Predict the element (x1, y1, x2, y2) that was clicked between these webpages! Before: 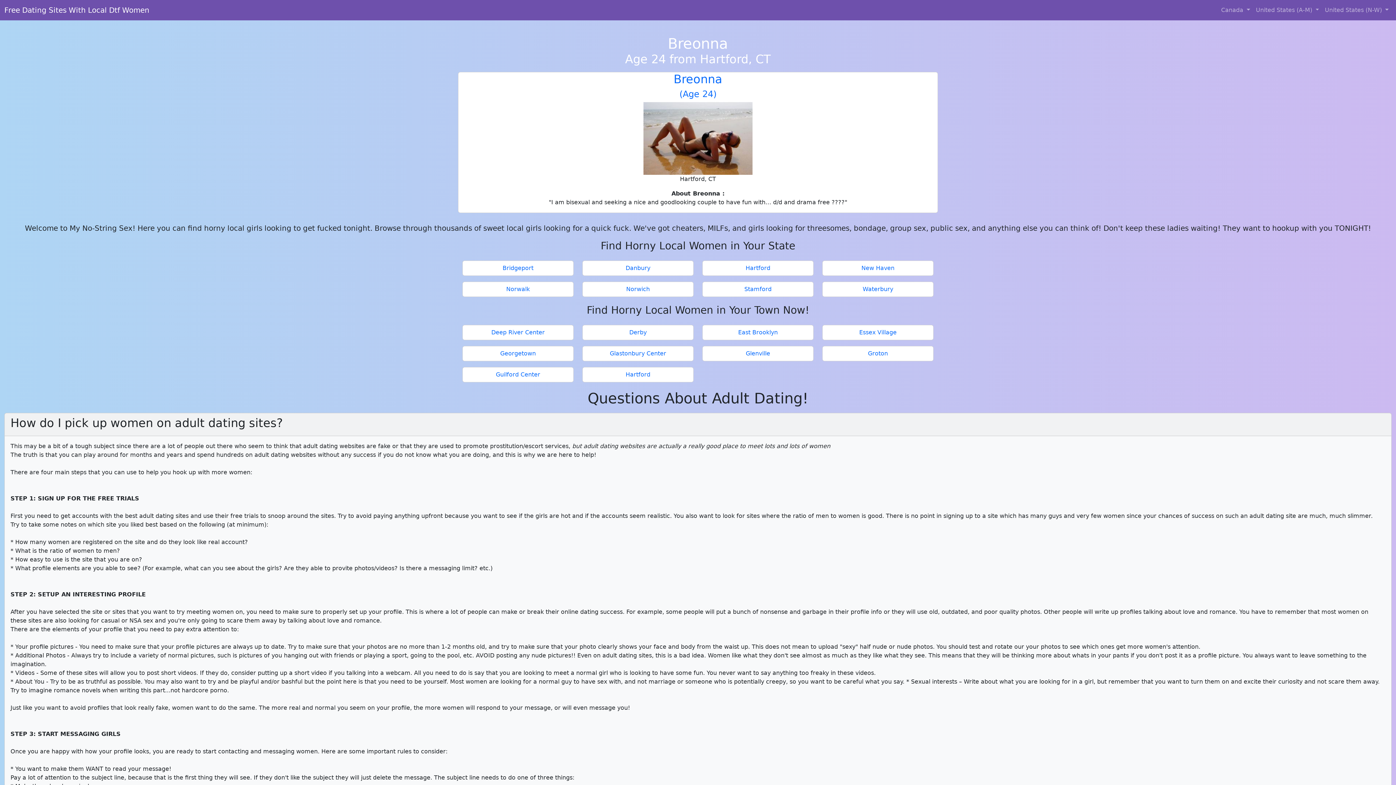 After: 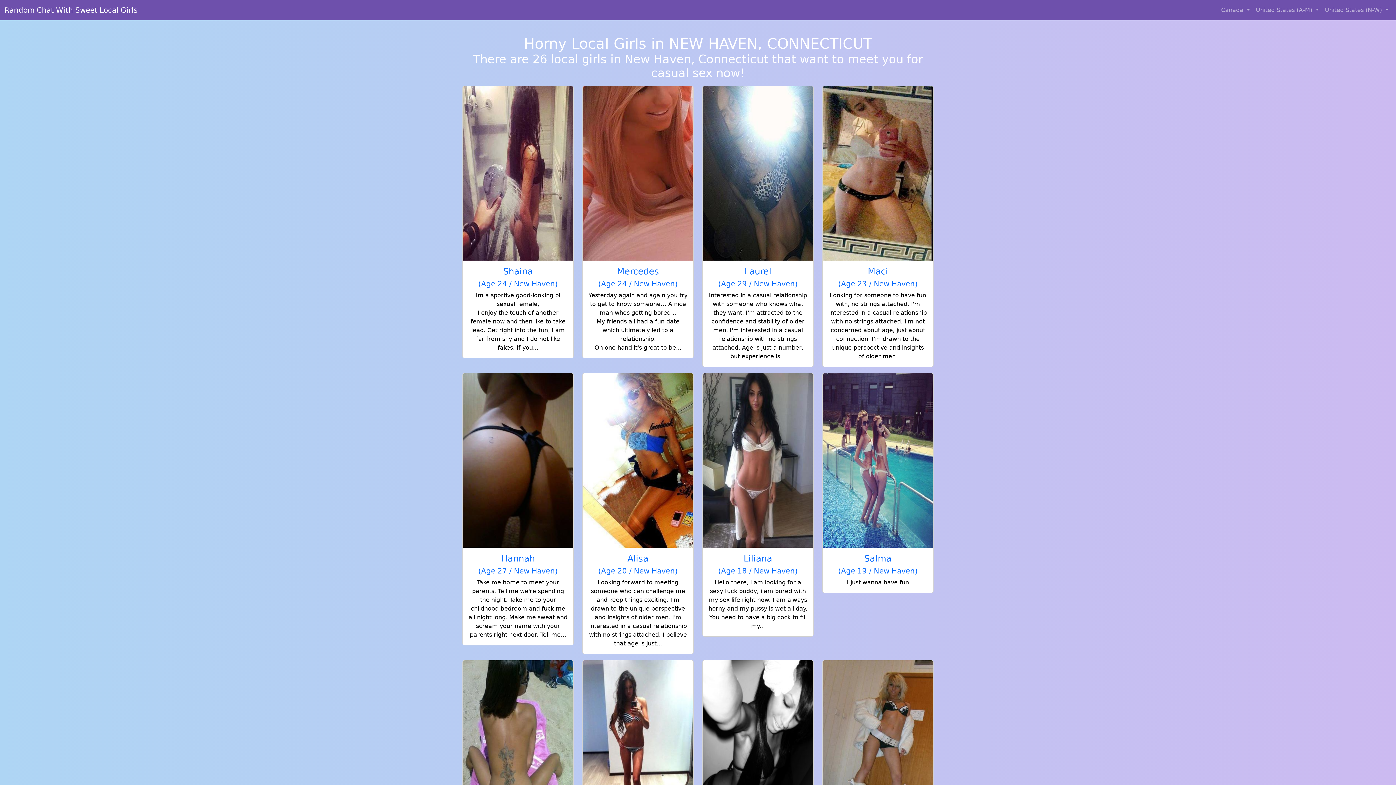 Action: bbox: (825, 264, 930, 272) label: New Haven